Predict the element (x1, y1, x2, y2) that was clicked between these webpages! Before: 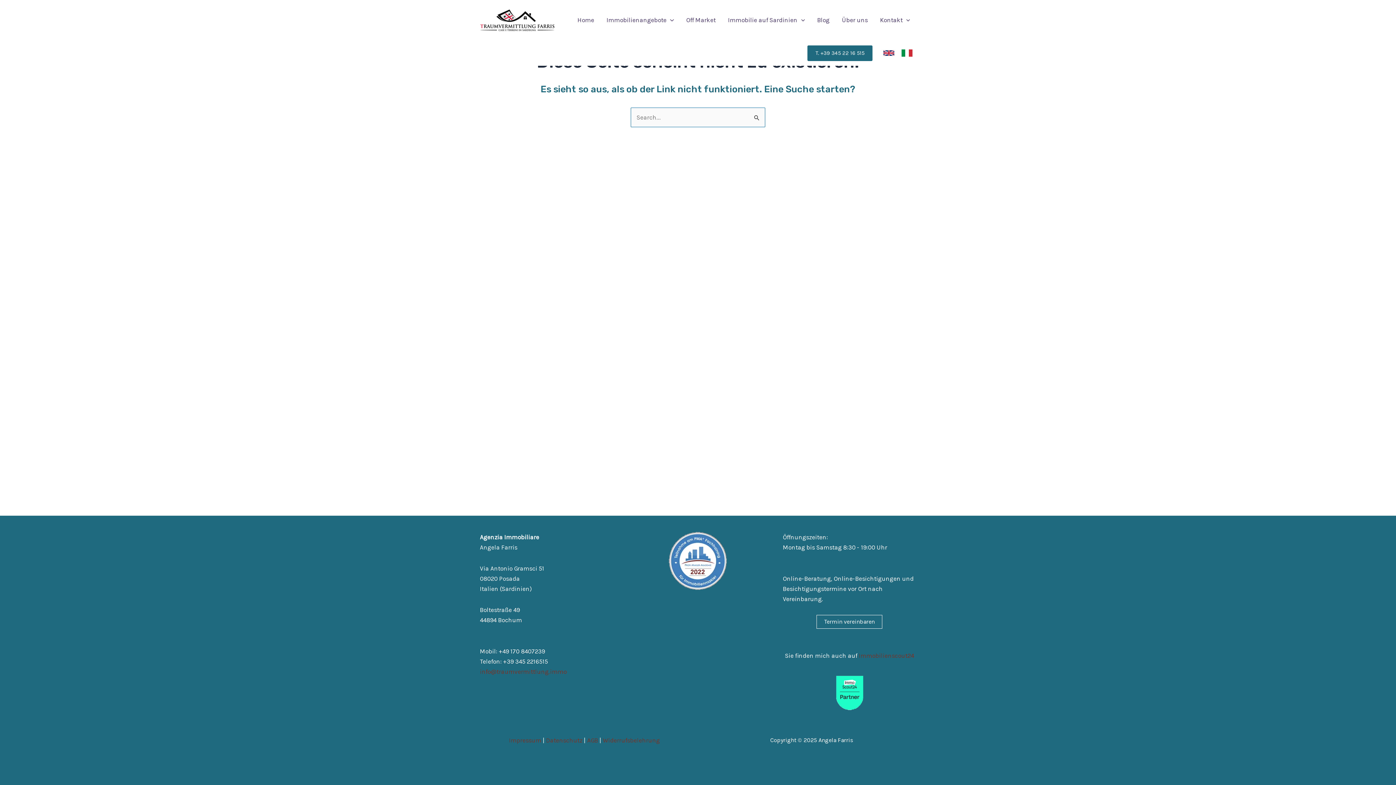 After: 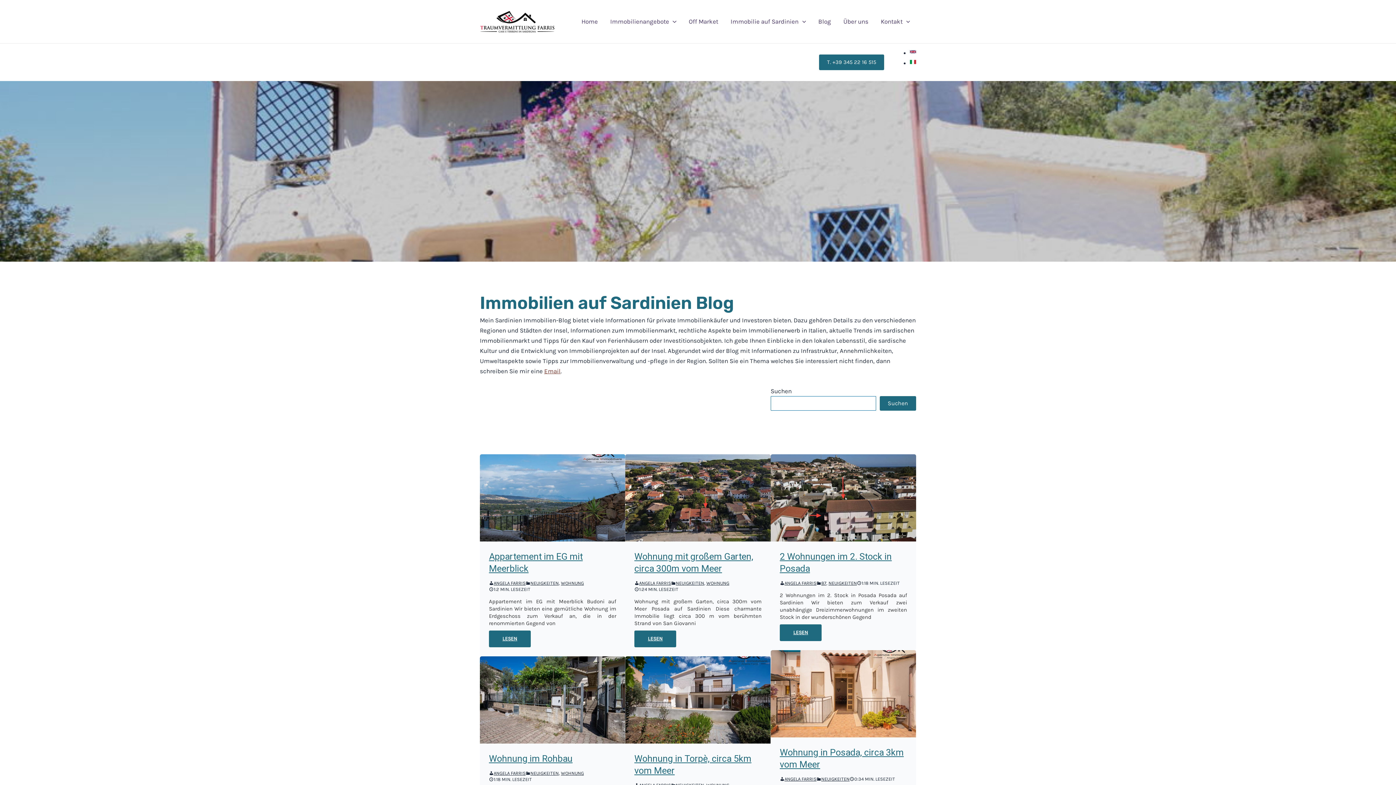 Action: bbox: (811, 0, 835, 40) label: Blog